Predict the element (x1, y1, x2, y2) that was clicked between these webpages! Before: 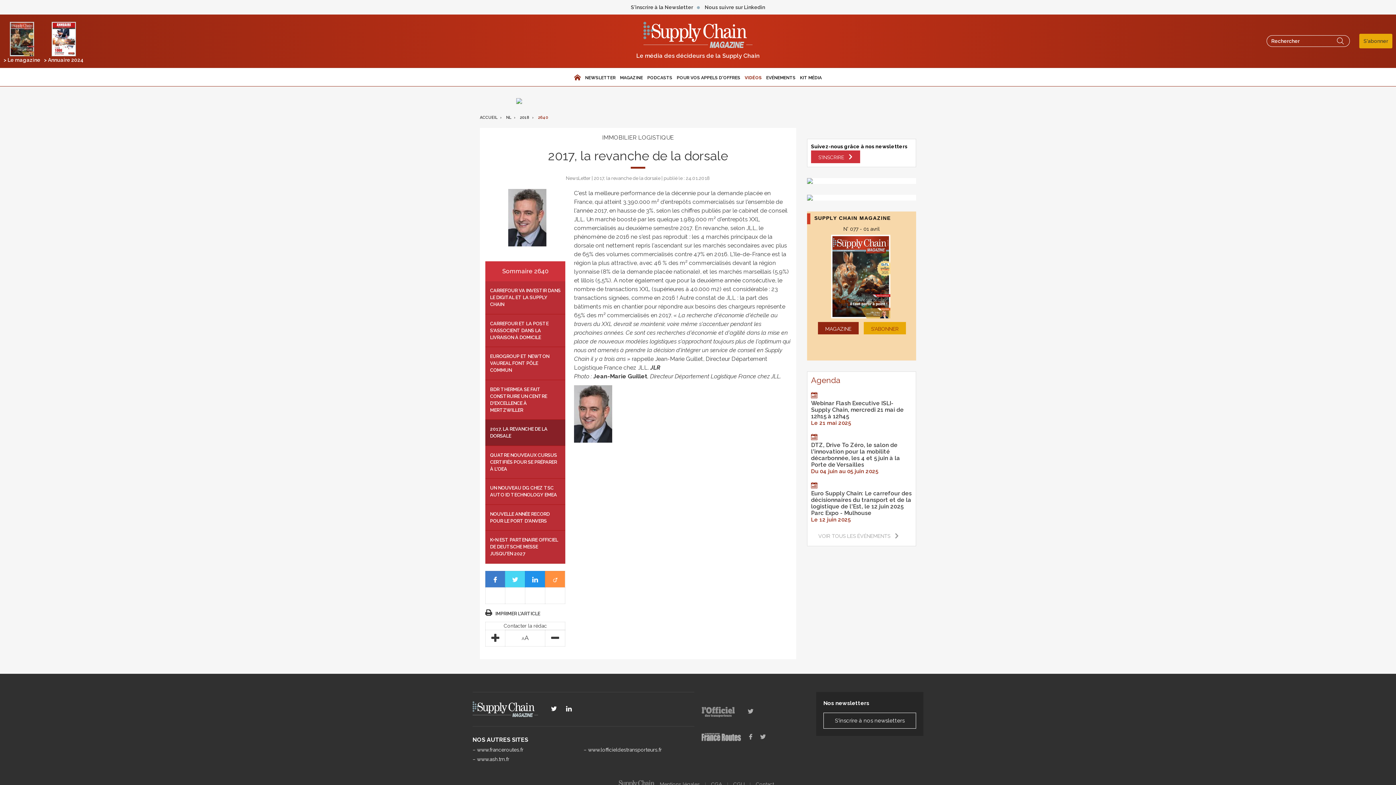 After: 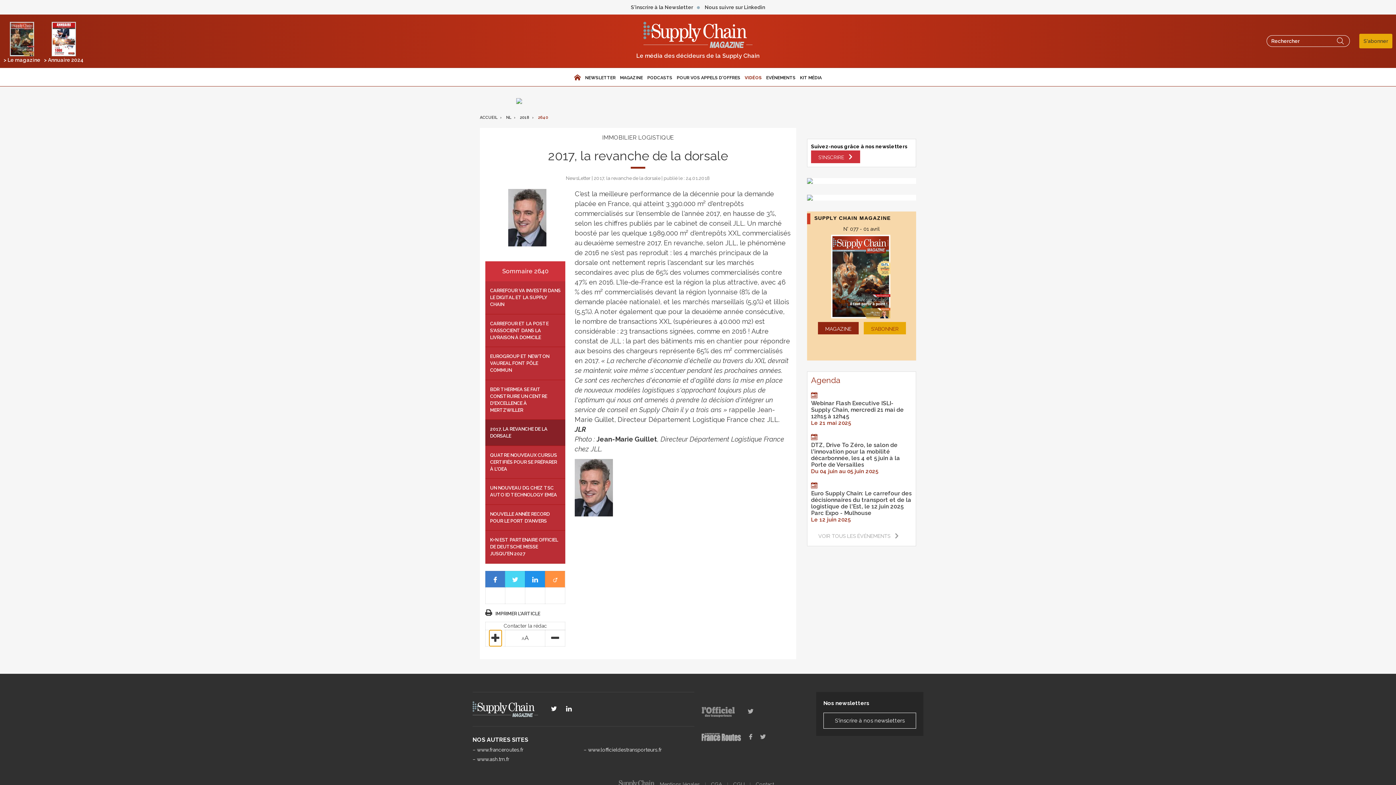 Action: bbox: (489, 630, 501, 646)